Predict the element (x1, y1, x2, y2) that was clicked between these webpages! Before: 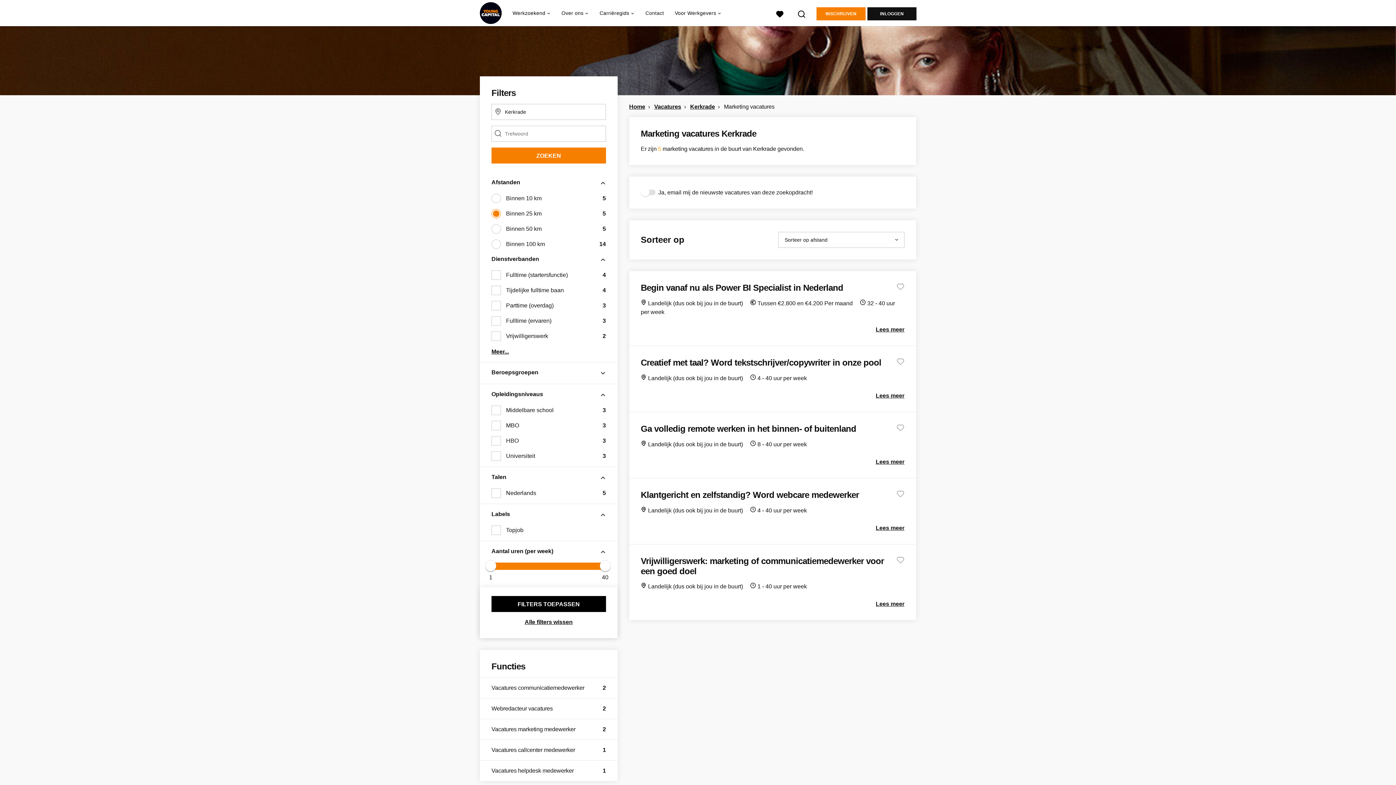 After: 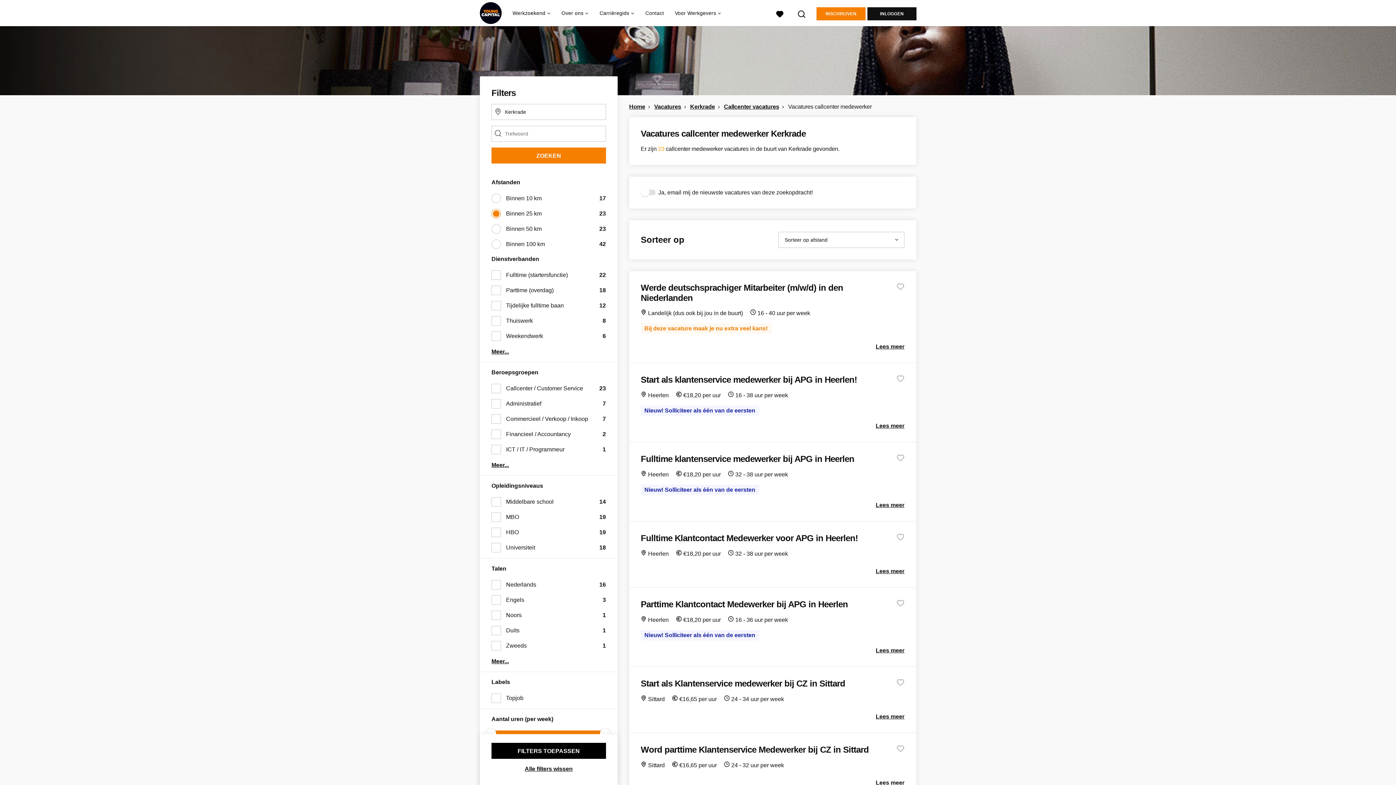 Action: bbox: (491, 746, 600, 754) label: Vacatures callcenter medewerker
1